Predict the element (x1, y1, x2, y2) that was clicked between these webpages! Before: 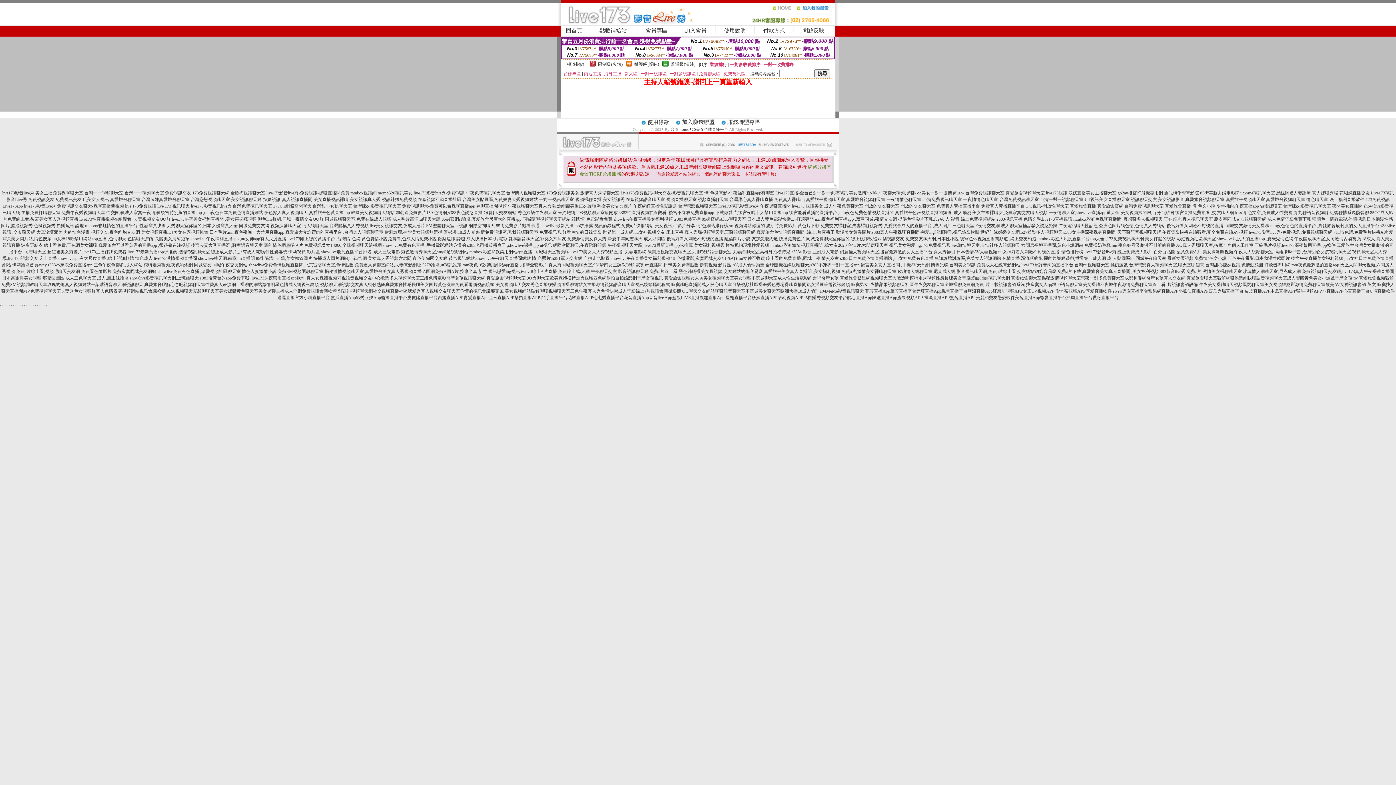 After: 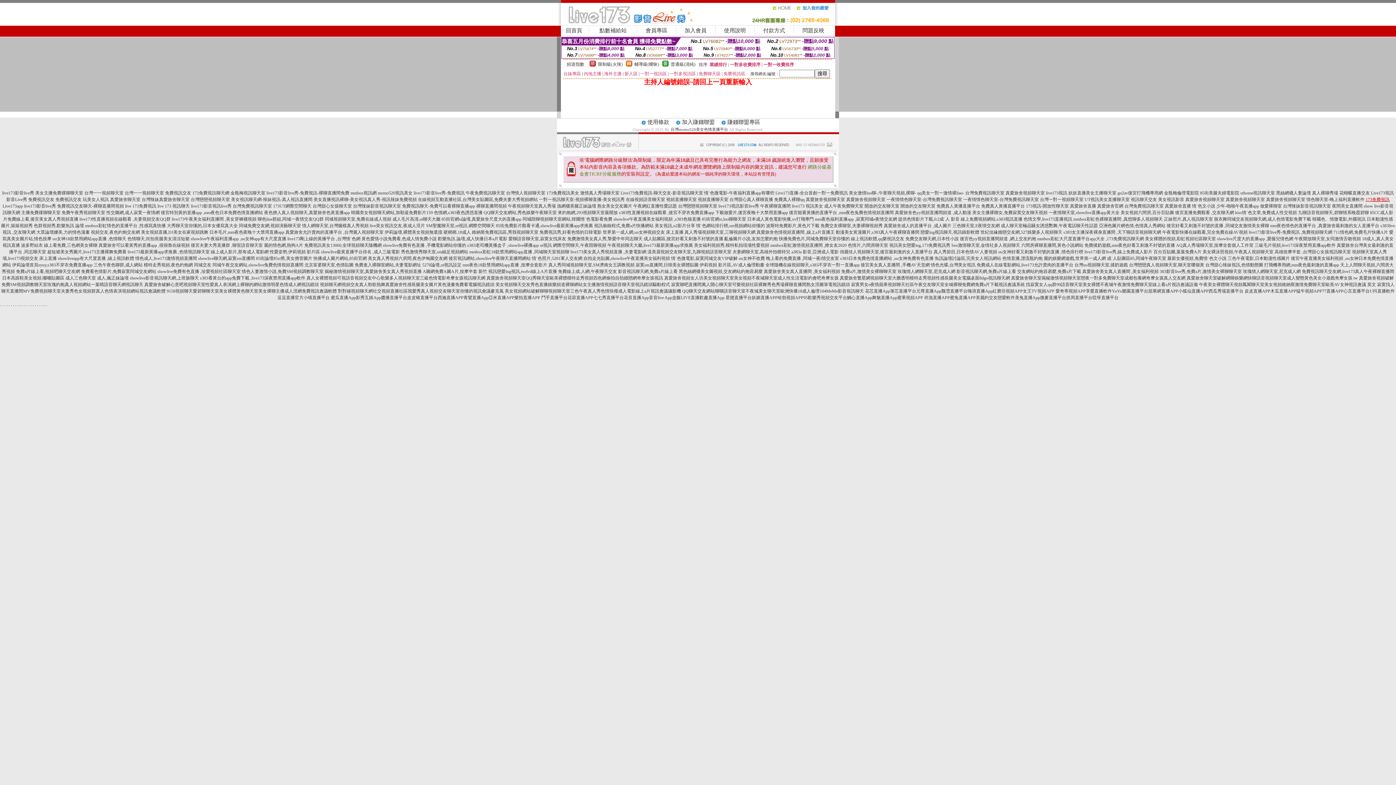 Action: label: 173免費視訊 bbox: (1366, 197, 1390, 202)